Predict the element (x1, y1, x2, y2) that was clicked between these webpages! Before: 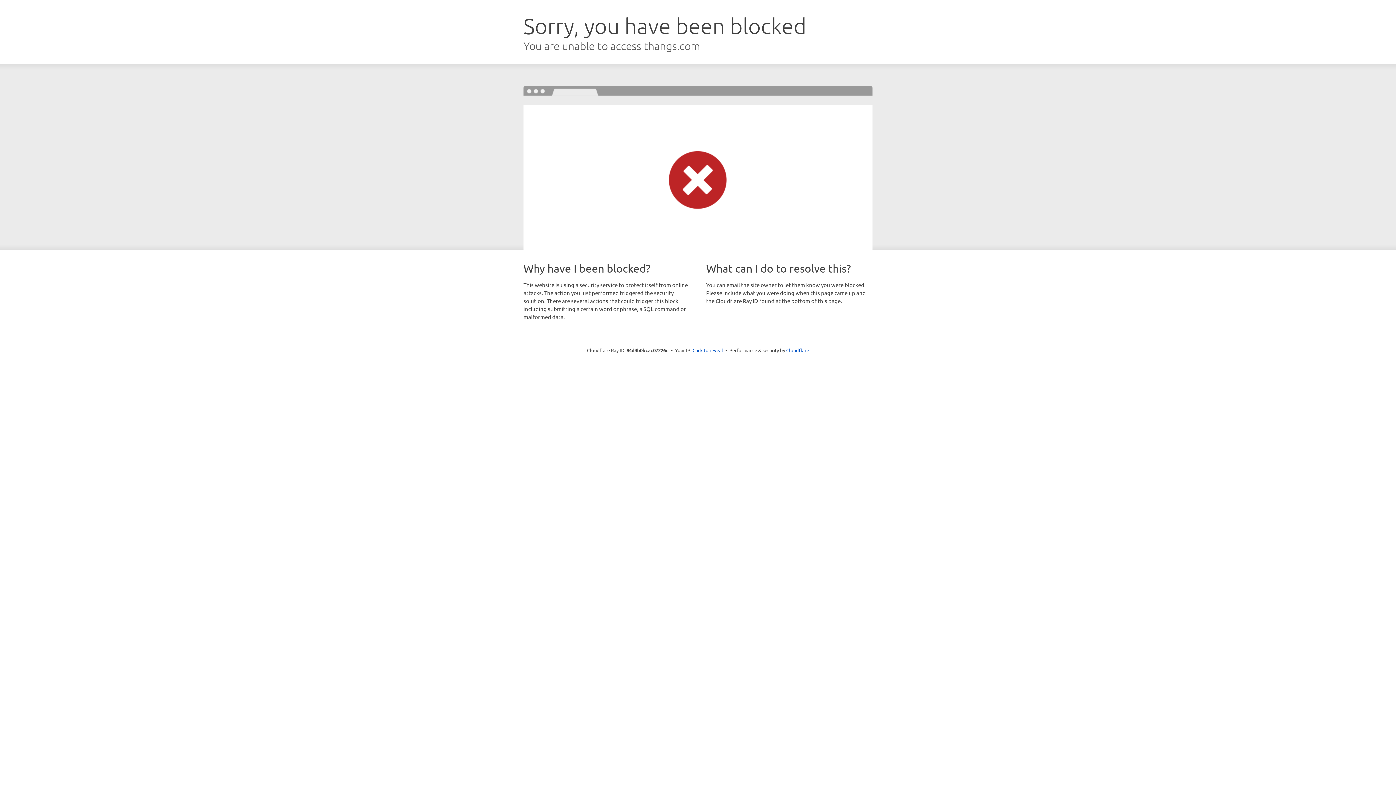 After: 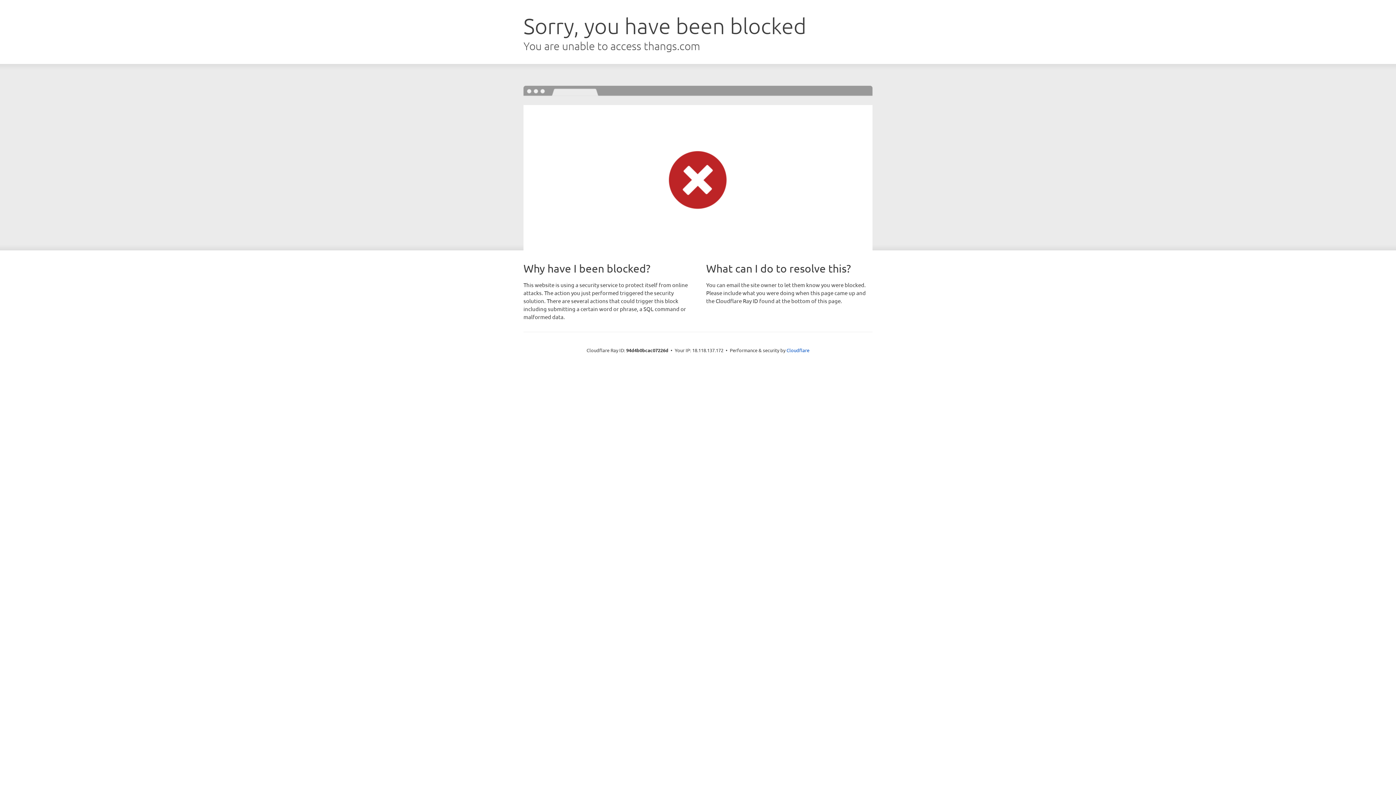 Action: label: Click to reveal bbox: (692, 346, 723, 353)